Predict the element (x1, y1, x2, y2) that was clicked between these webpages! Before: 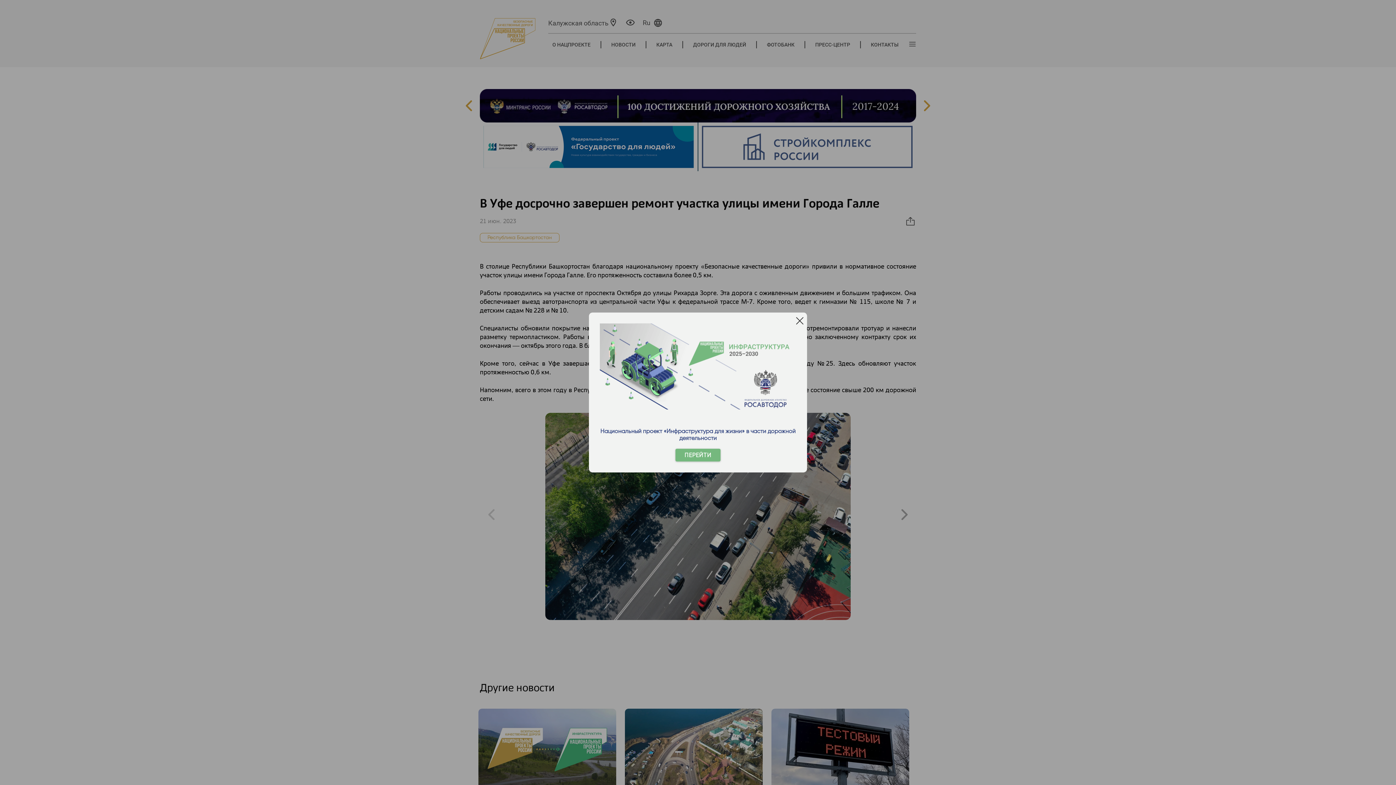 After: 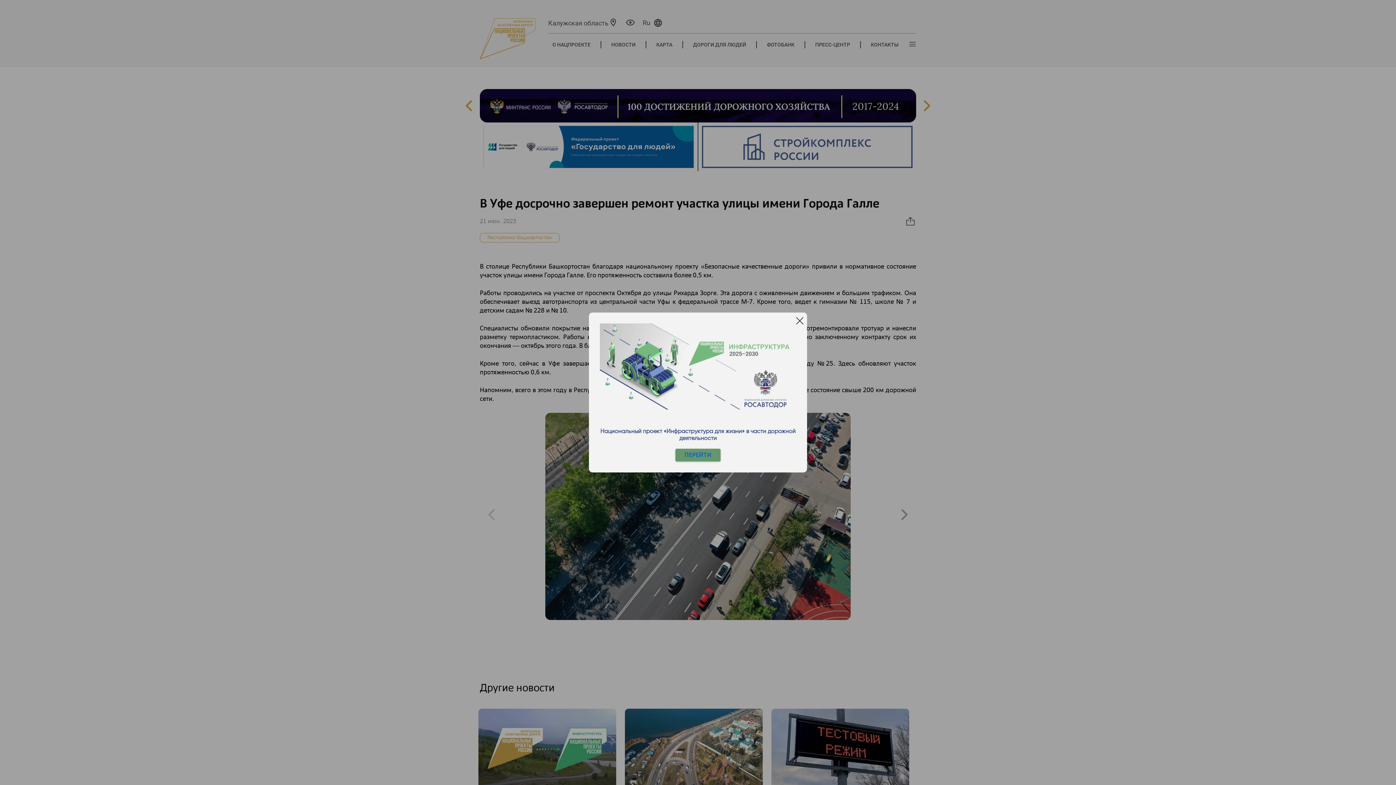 Action: label: ПЕРЕЙТИ bbox: (675, 449, 720, 461)